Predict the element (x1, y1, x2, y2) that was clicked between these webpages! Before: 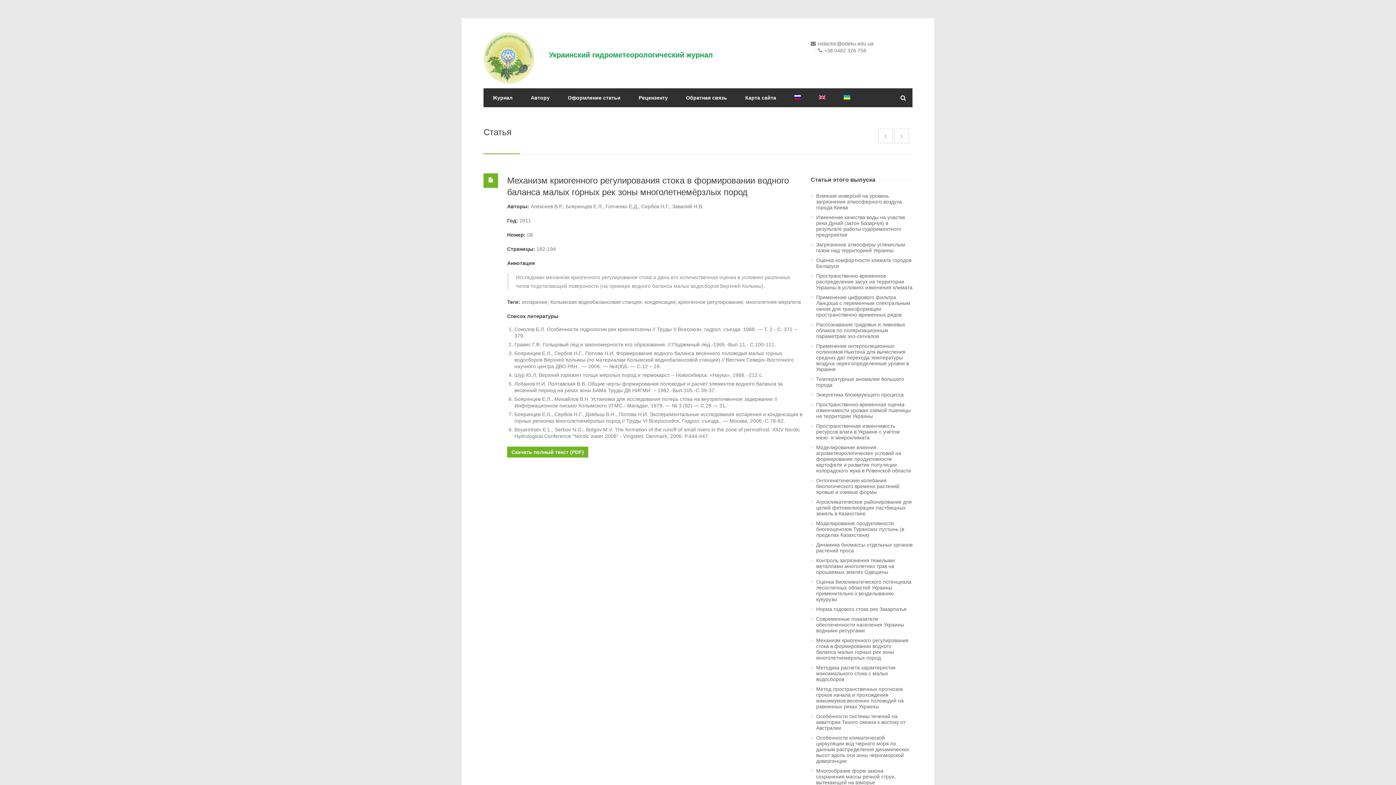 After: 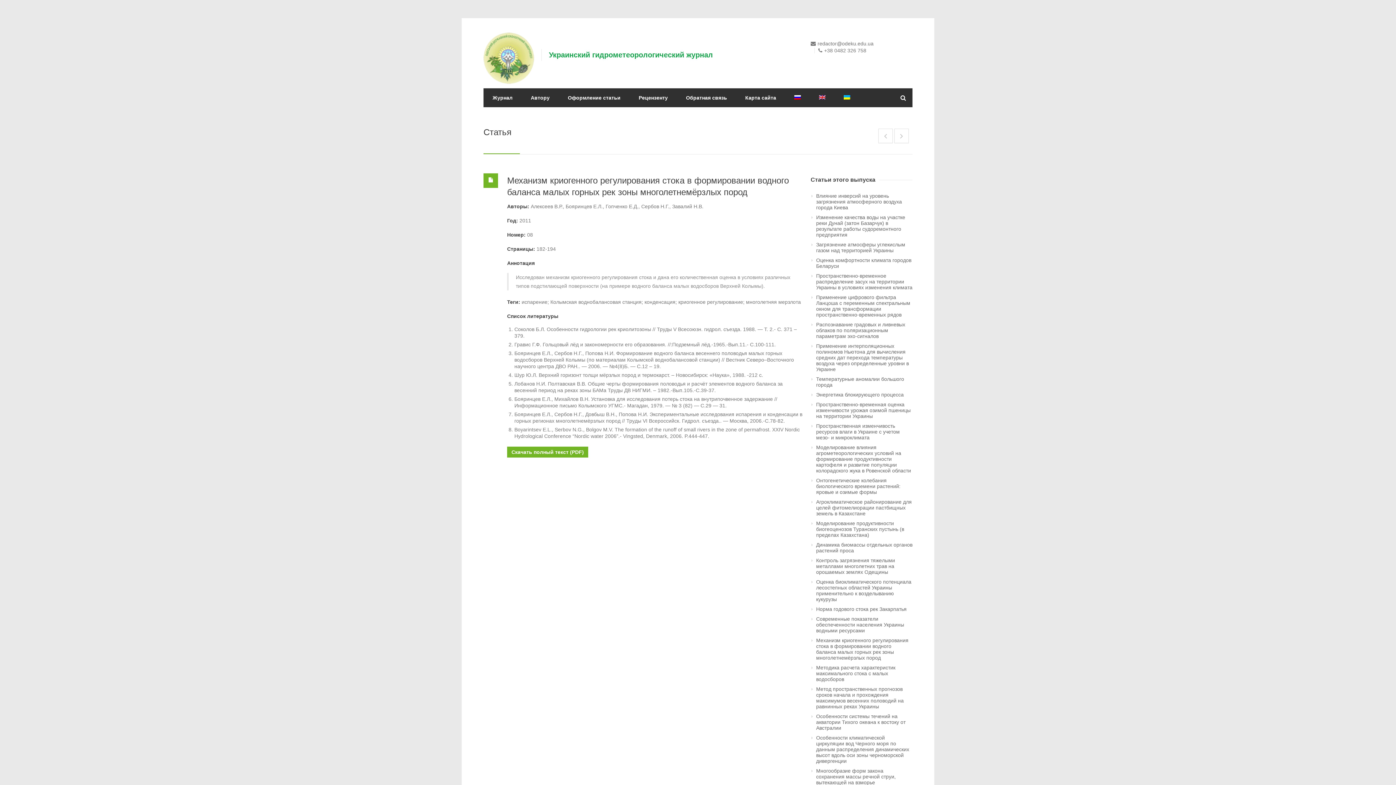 Action: bbox: (785, 88, 810, 107)